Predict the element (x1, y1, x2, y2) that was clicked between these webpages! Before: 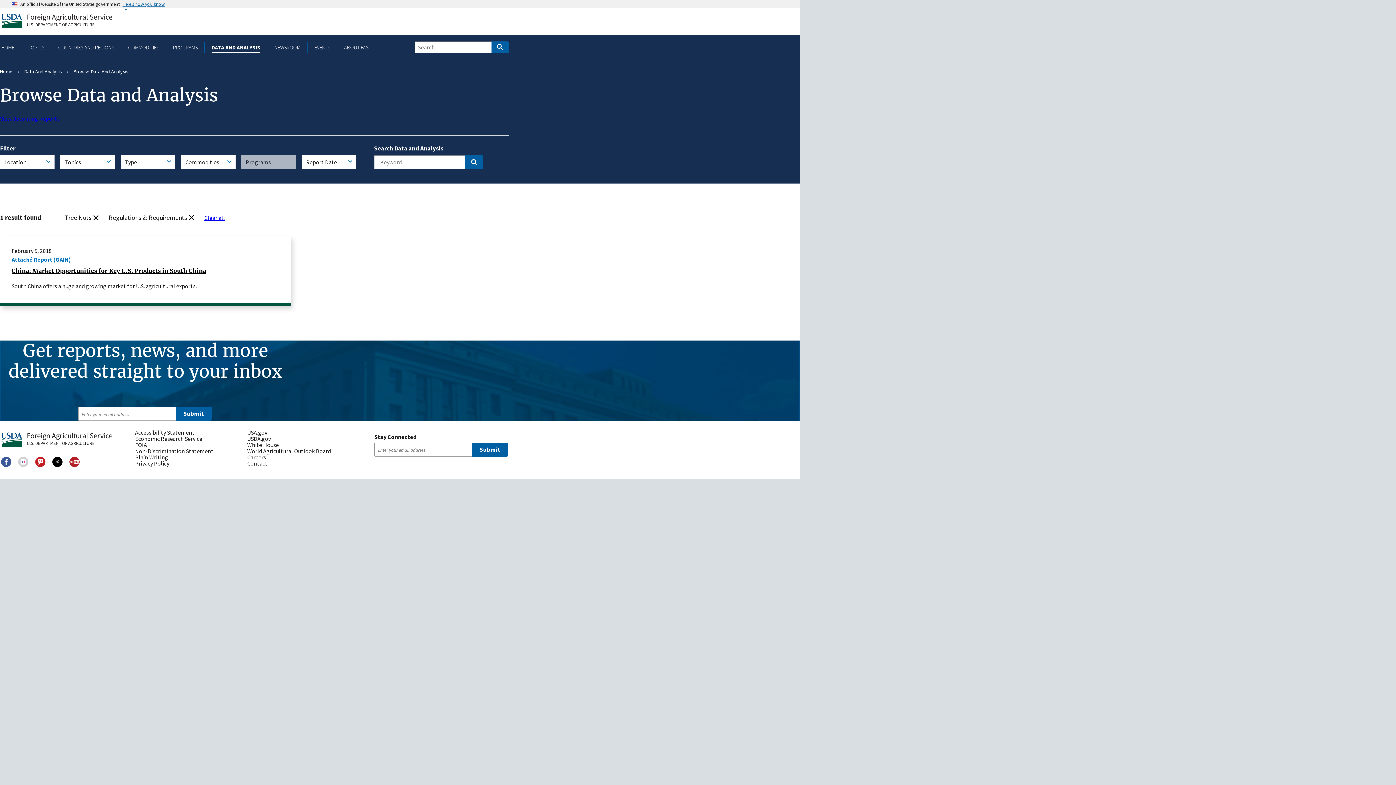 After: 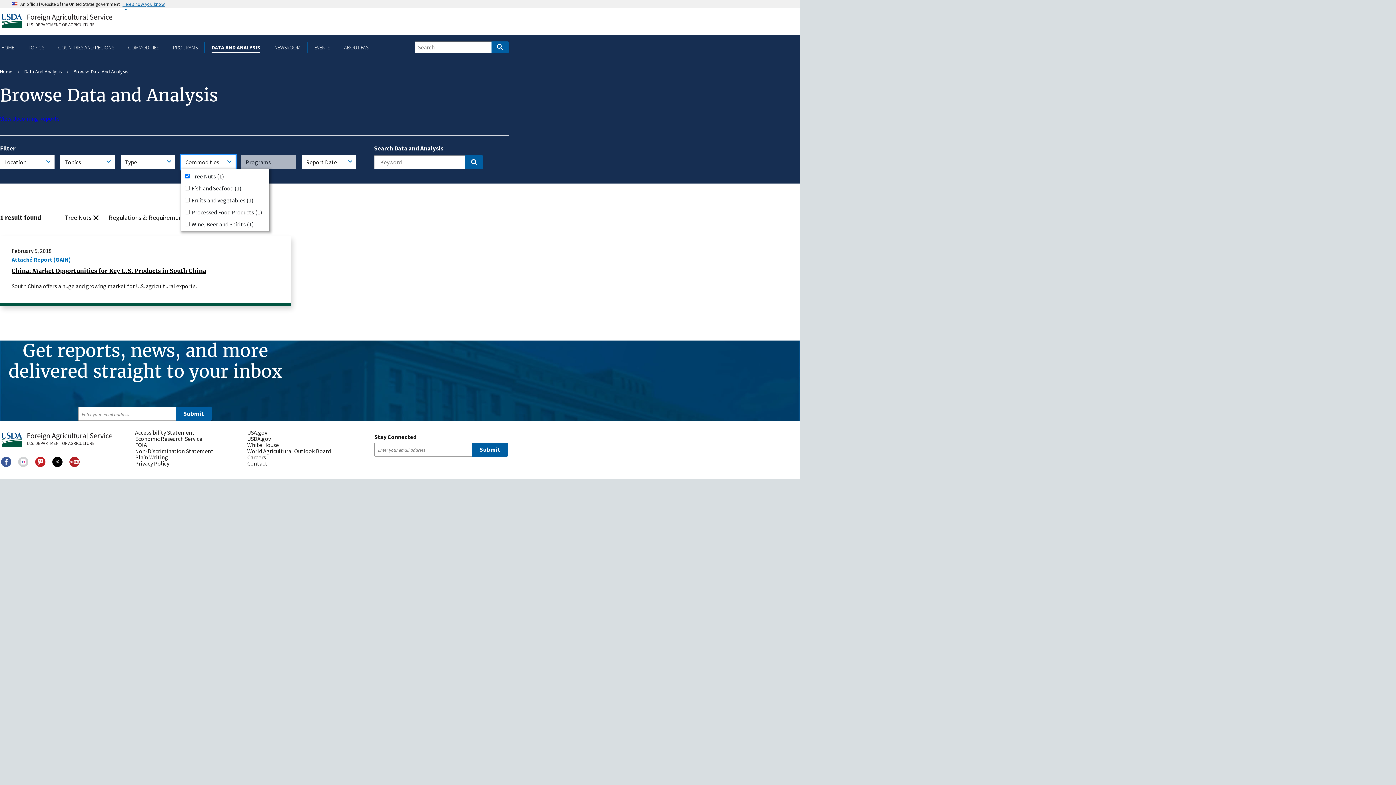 Action: bbox: (181, 155, 235, 169) label: Commodities